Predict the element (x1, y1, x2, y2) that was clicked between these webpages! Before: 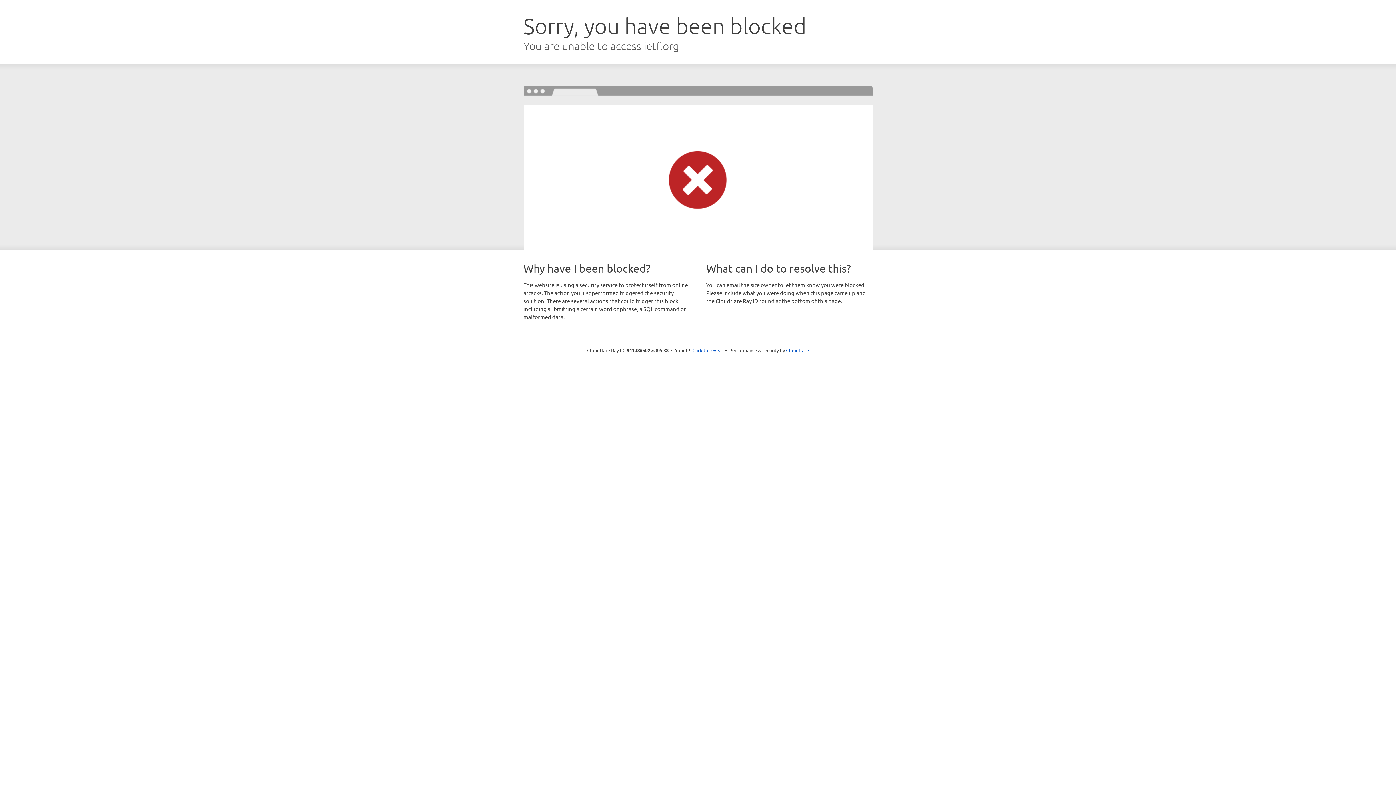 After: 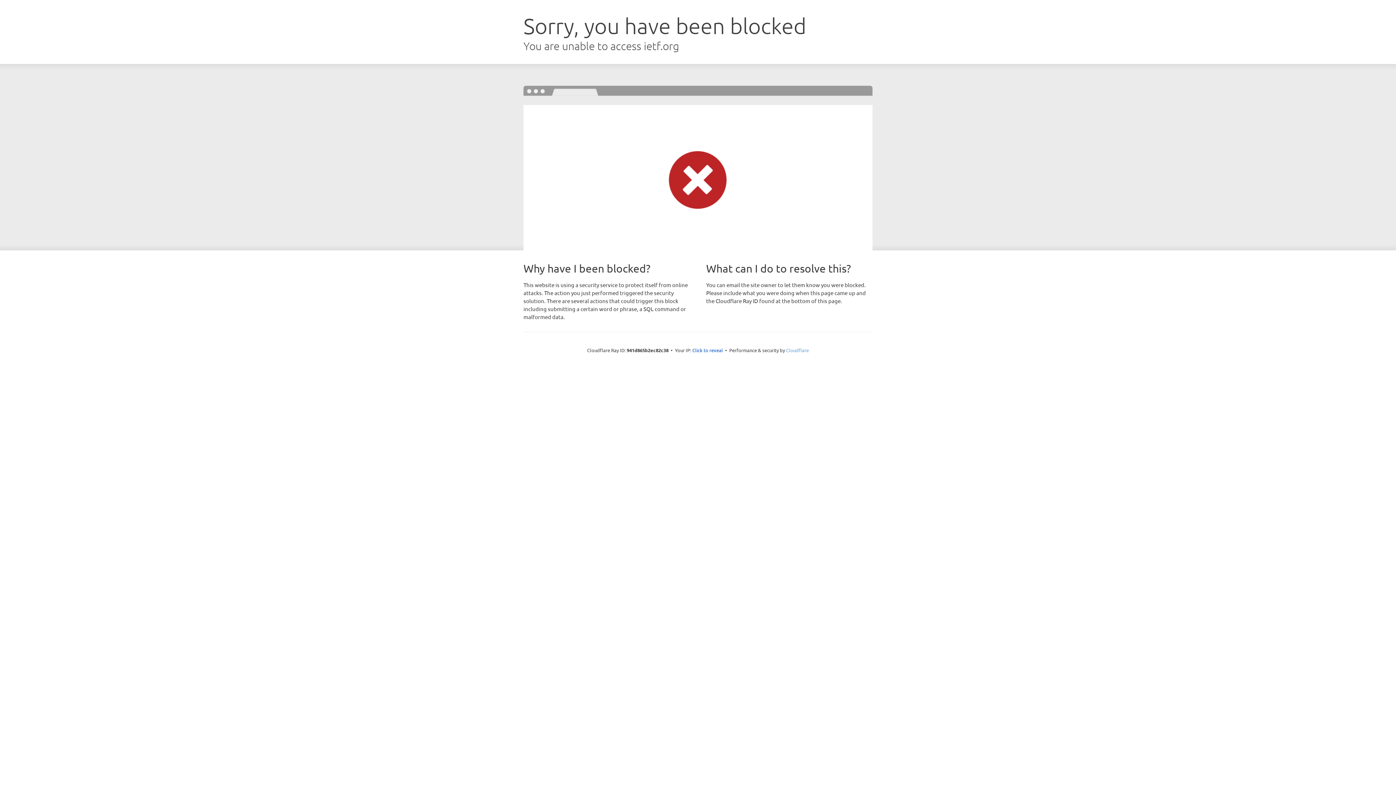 Action: bbox: (786, 347, 809, 353) label: Cloudflare